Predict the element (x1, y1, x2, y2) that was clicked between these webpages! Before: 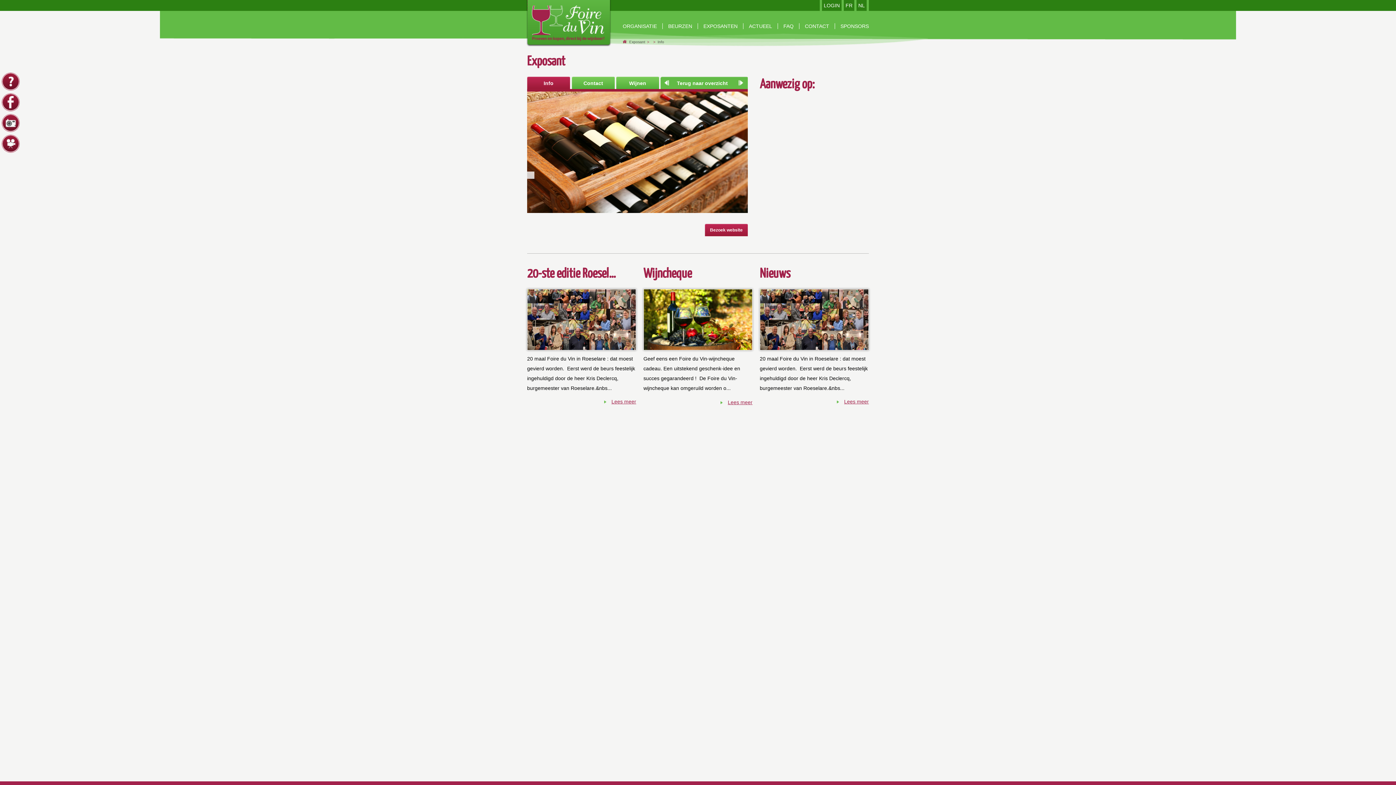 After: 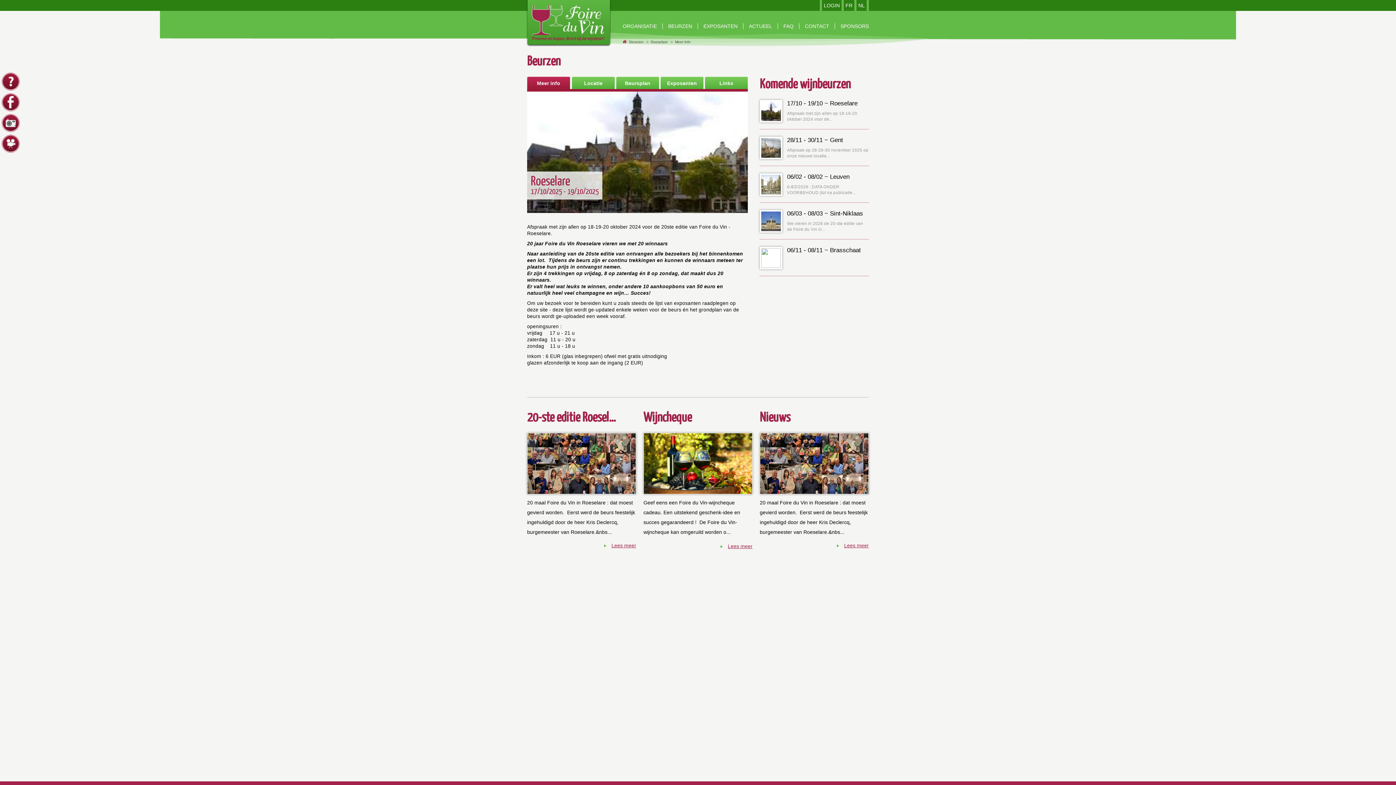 Action: bbox: (668, 23, 698, 29) label: BEURZEN